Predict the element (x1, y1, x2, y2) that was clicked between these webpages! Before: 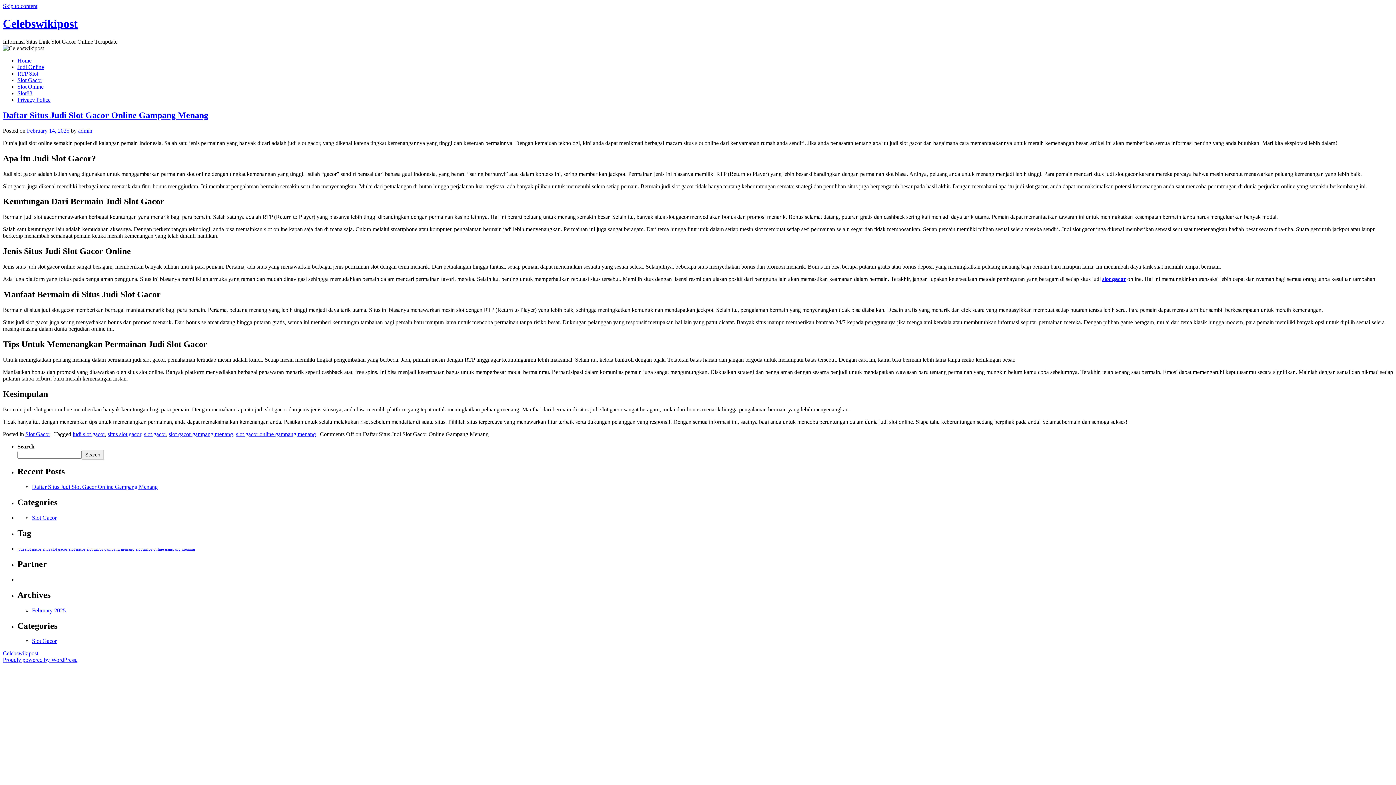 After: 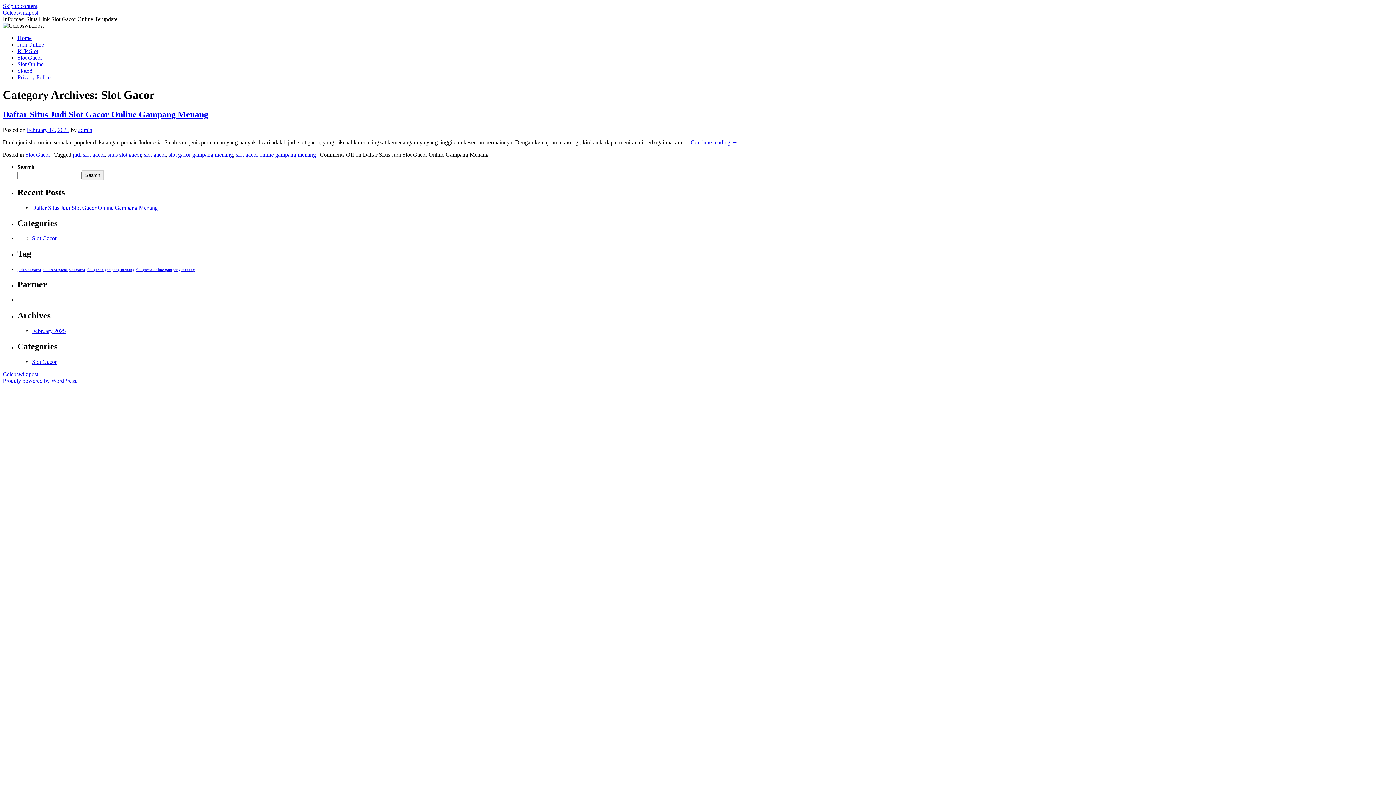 Action: label: Slot Gacor bbox: (32, 638, 56, 644)